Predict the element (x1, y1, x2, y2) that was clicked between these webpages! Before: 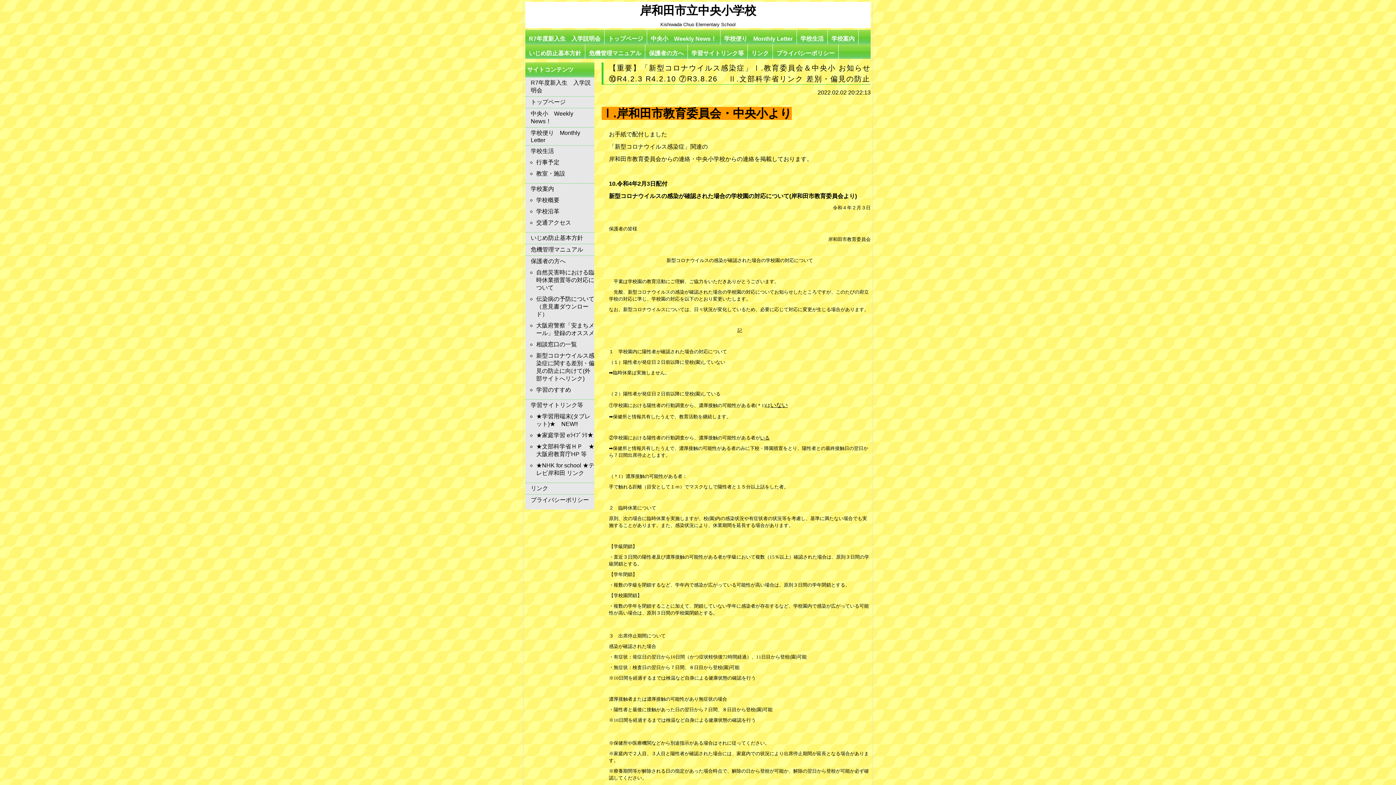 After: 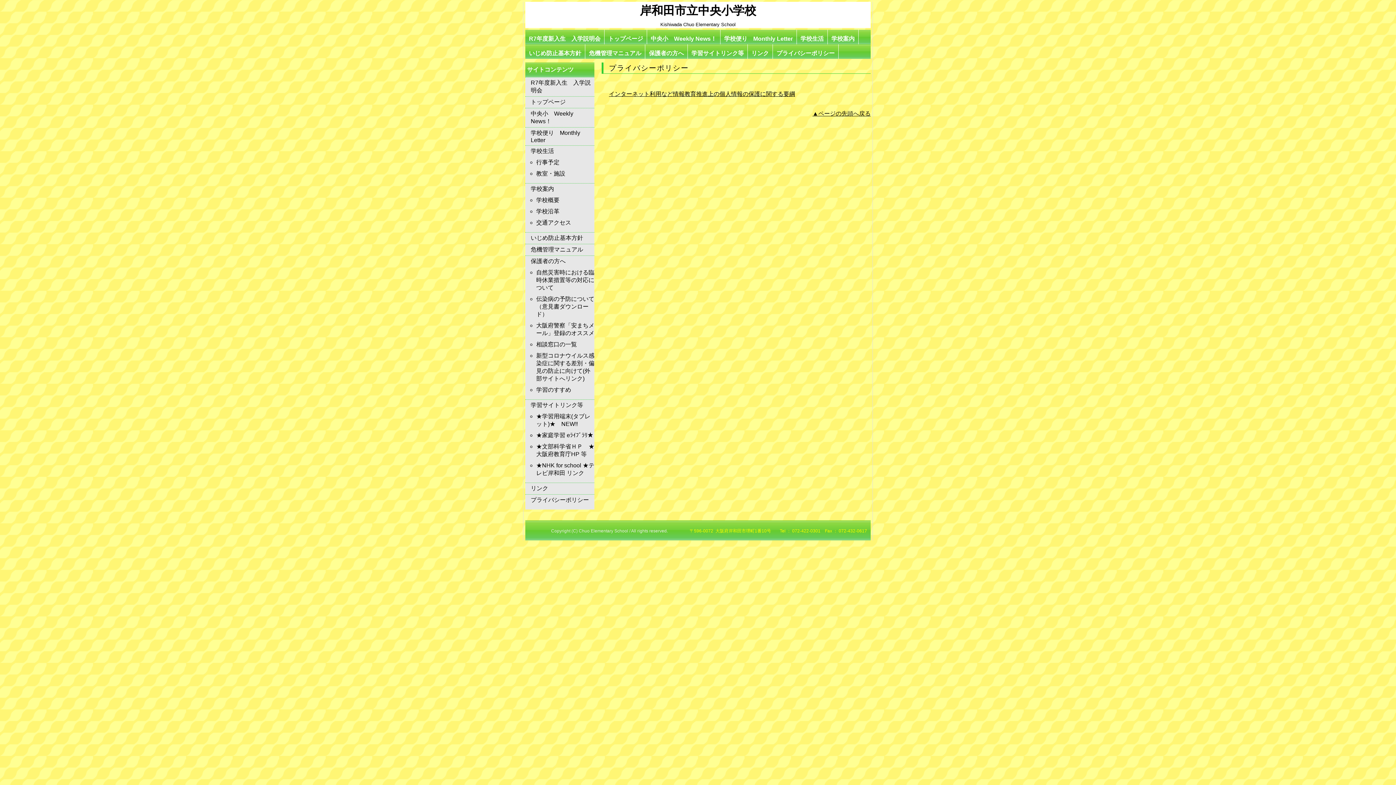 Action: bbox: (530, 494, 594, 506) label: プライバシーポリシー